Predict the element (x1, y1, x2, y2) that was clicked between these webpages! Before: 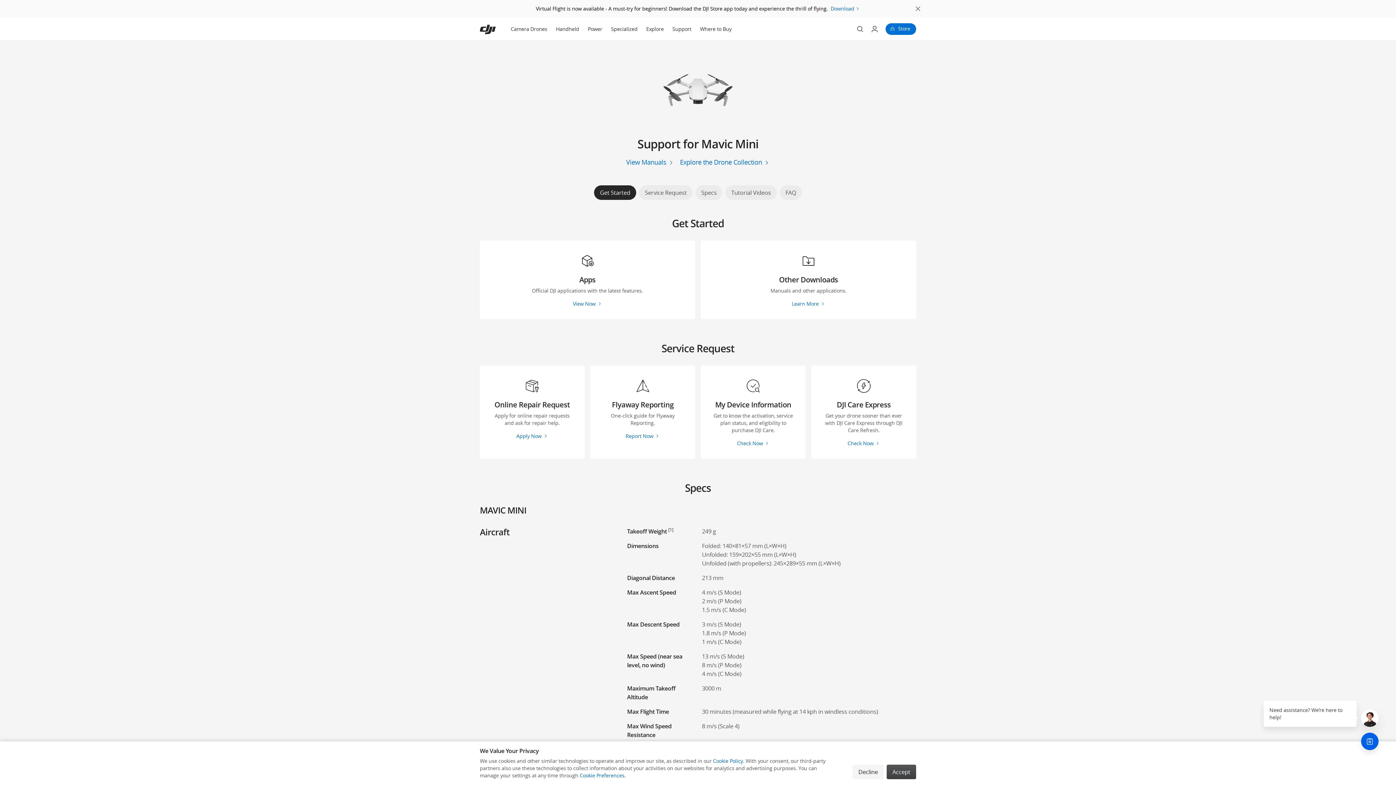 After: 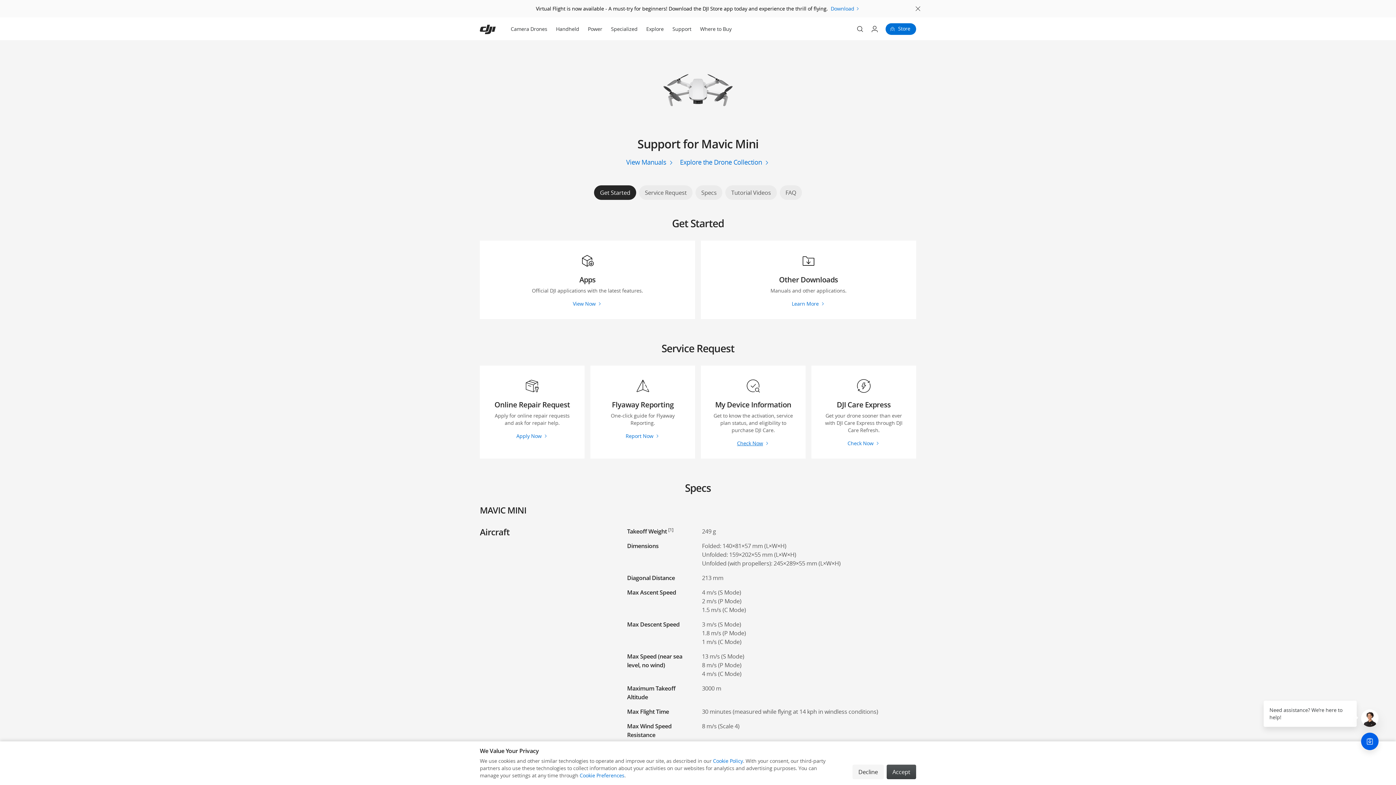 Action: bbox: (701, 348, 805, 441) label: My Device Information

Get to know the activation, service plan status, and eligibility to purchase DJI Care.

Check Now